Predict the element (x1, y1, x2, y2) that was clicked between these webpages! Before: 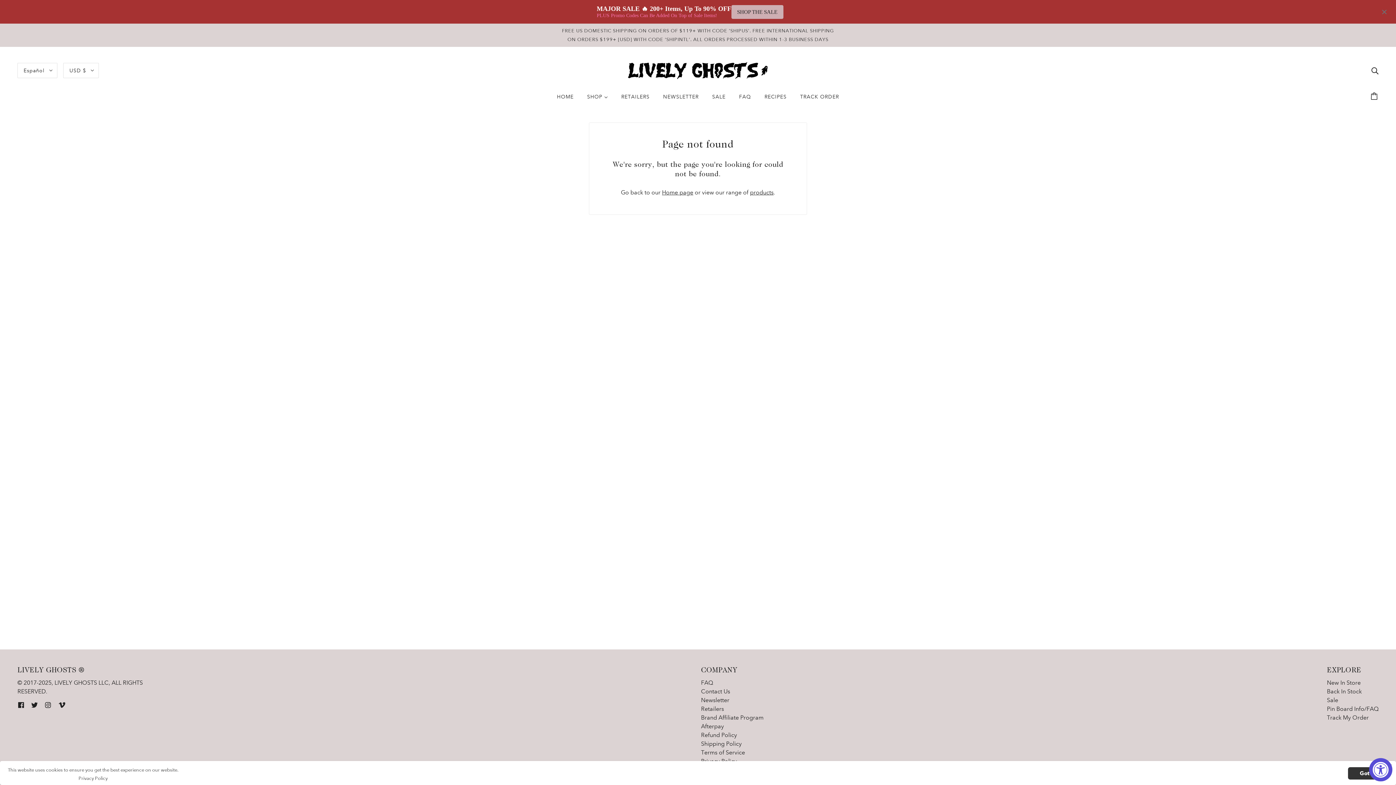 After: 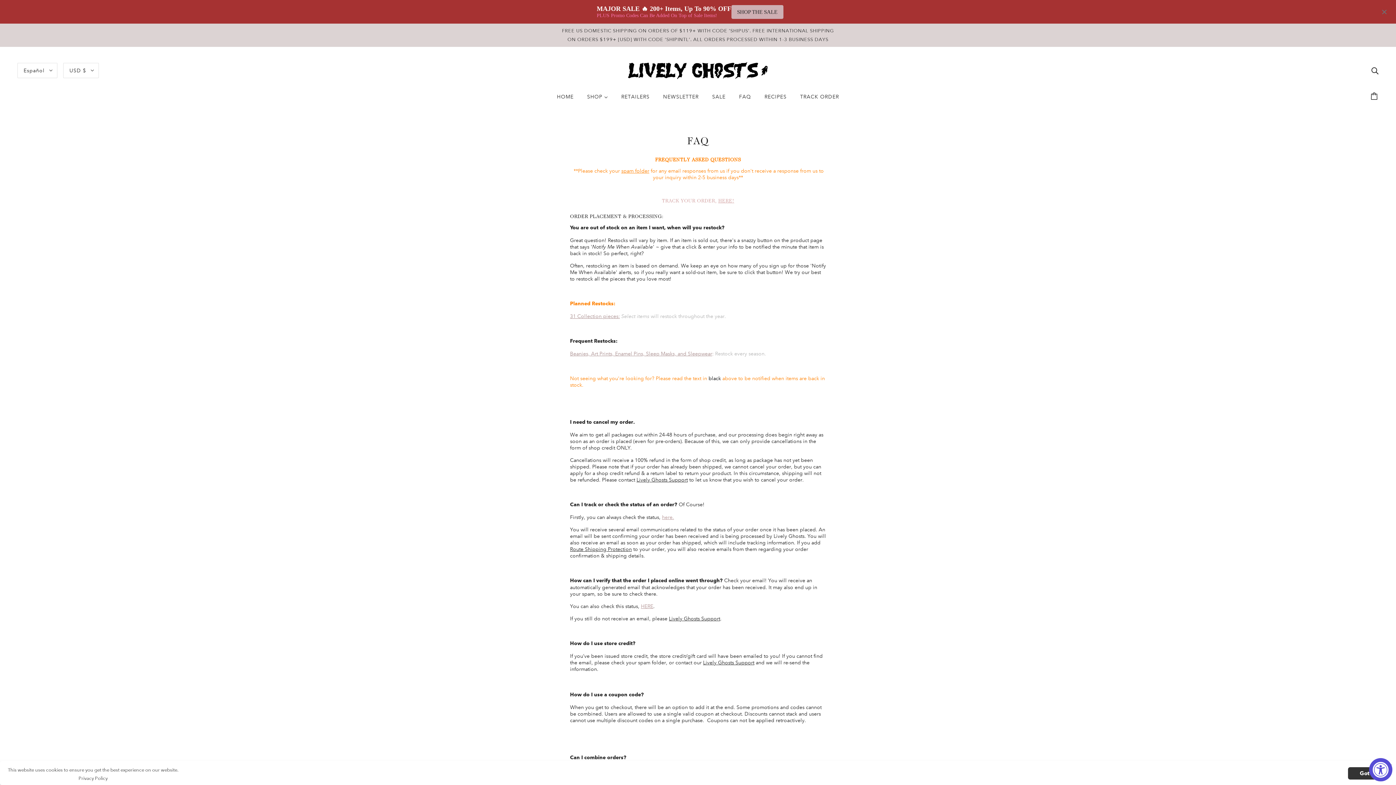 Action: label: FAQ bbox: (733, 88, 757, 110)